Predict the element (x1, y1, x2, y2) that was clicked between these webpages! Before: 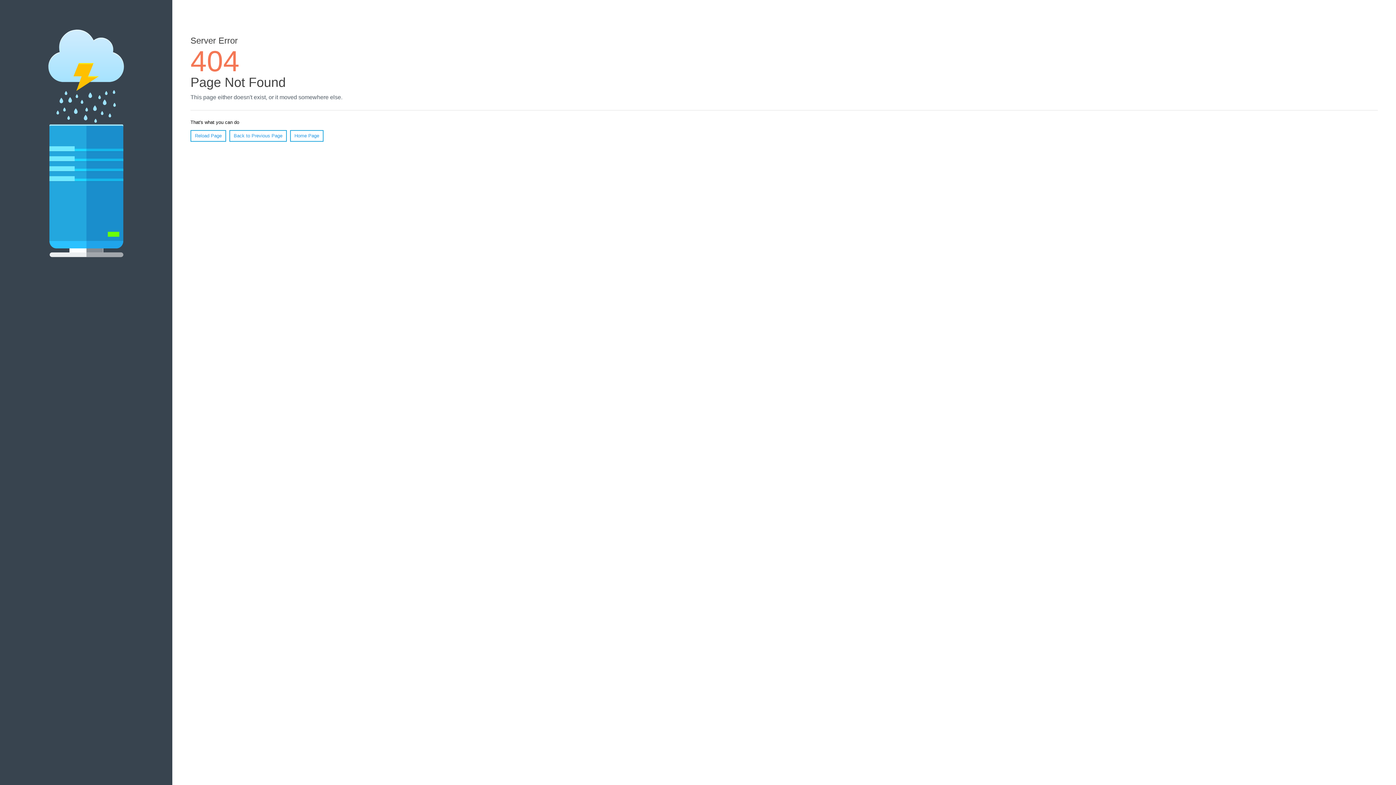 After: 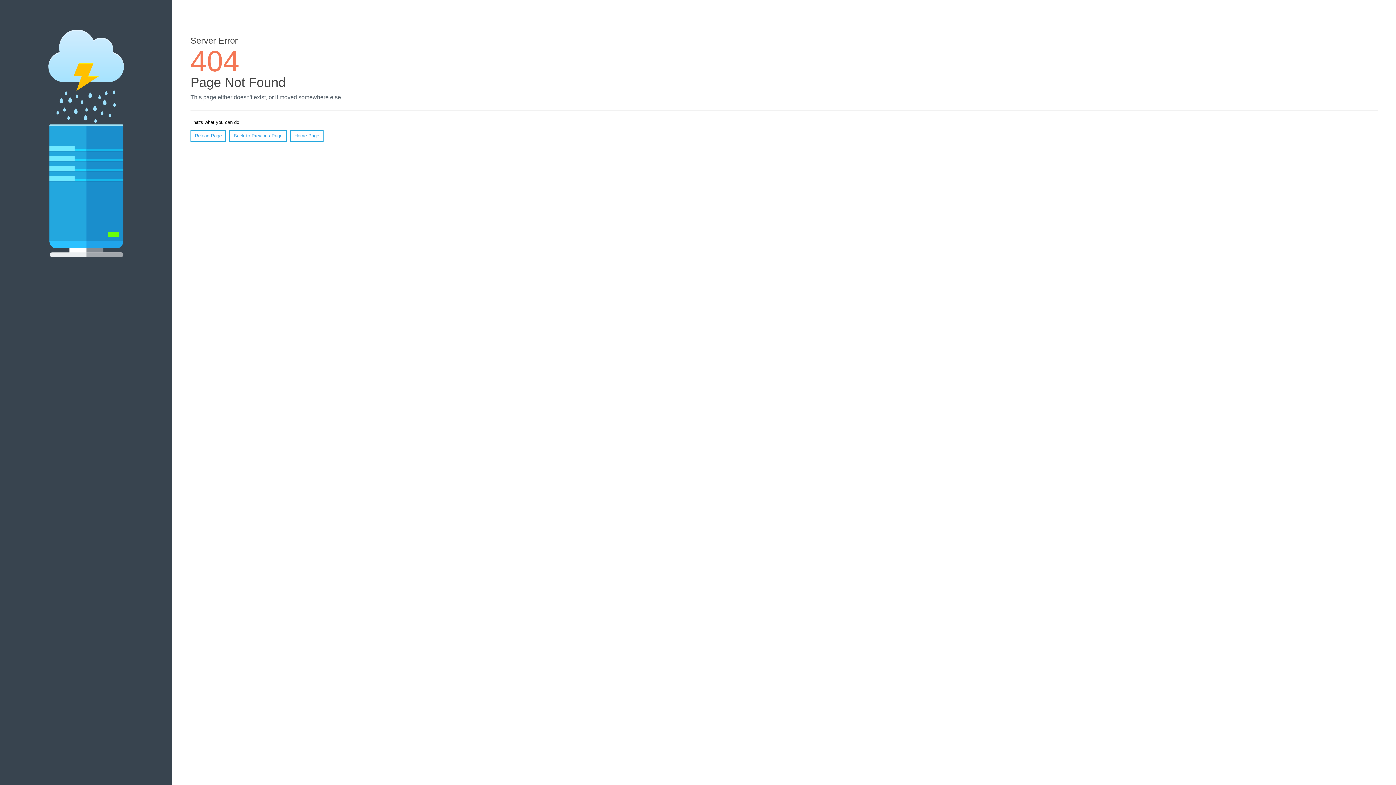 Action: bbox: (190, 130, 226, 141) label: Reload Page